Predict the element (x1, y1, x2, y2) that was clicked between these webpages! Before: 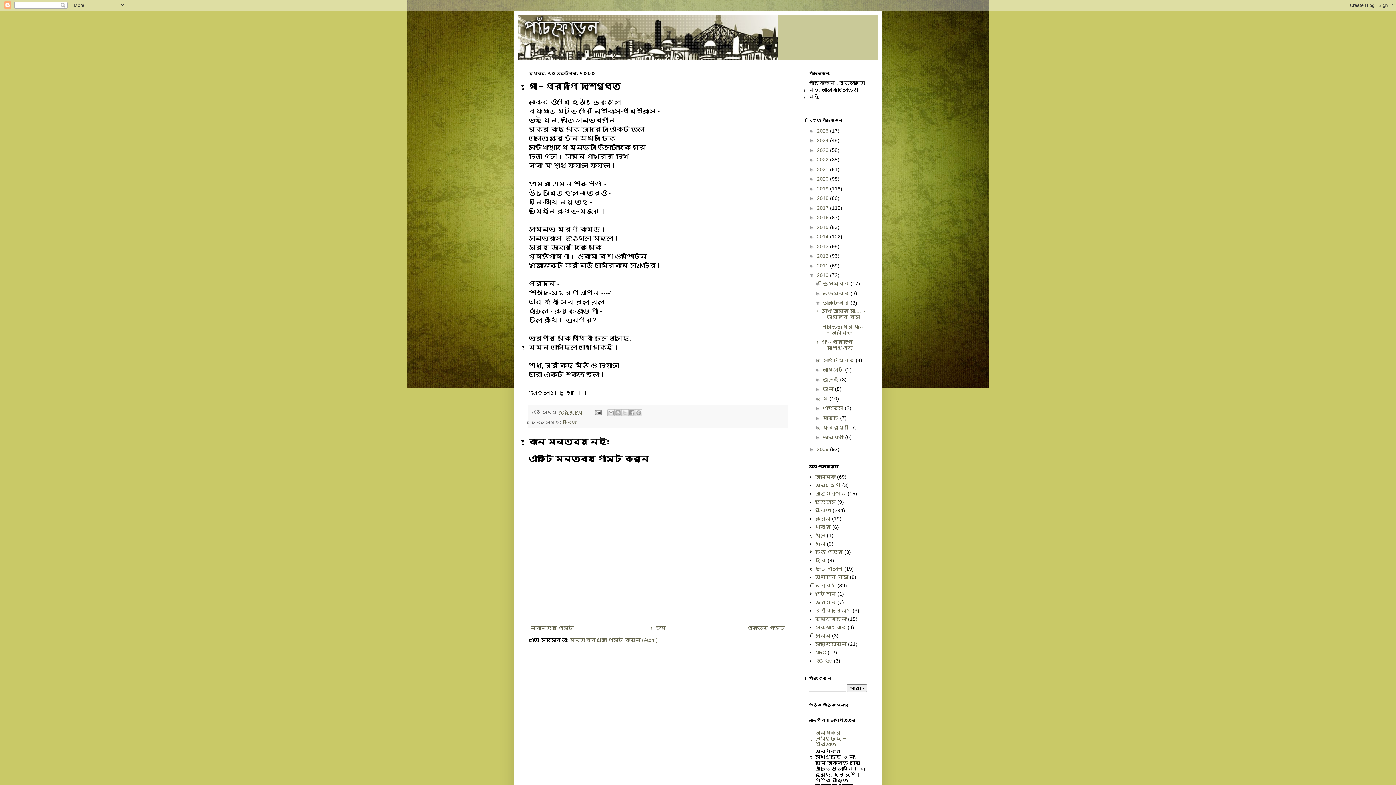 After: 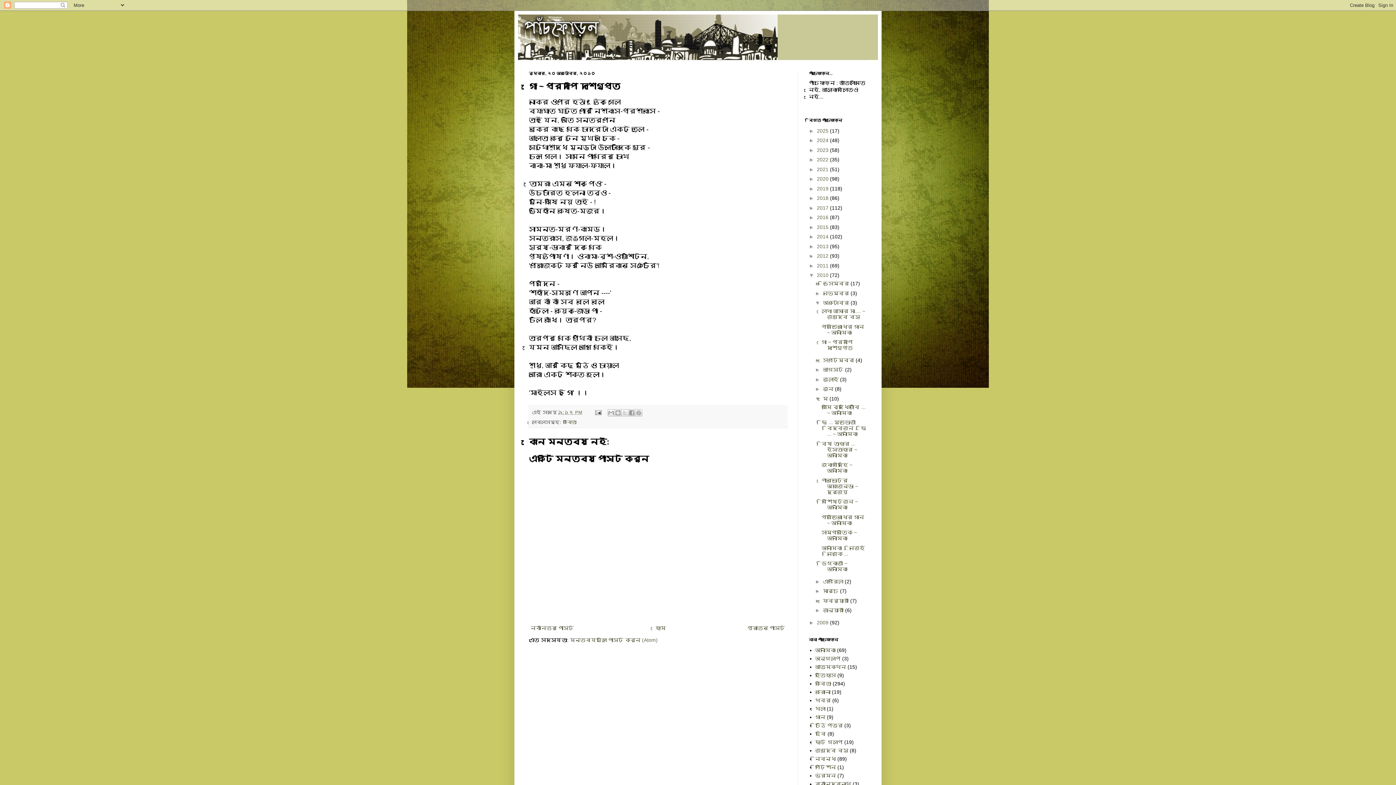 Action: label: ►   bbox: (815, 395, 823, 401)